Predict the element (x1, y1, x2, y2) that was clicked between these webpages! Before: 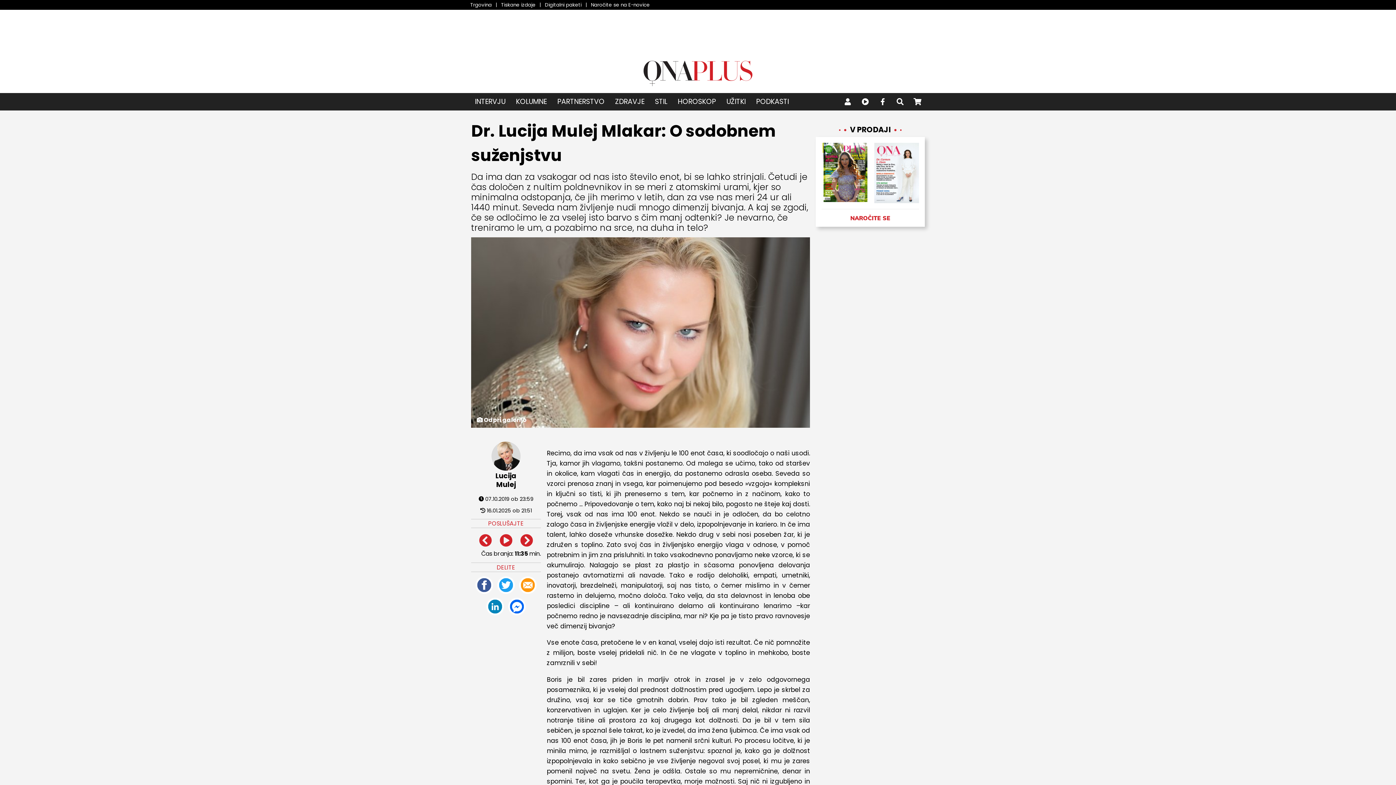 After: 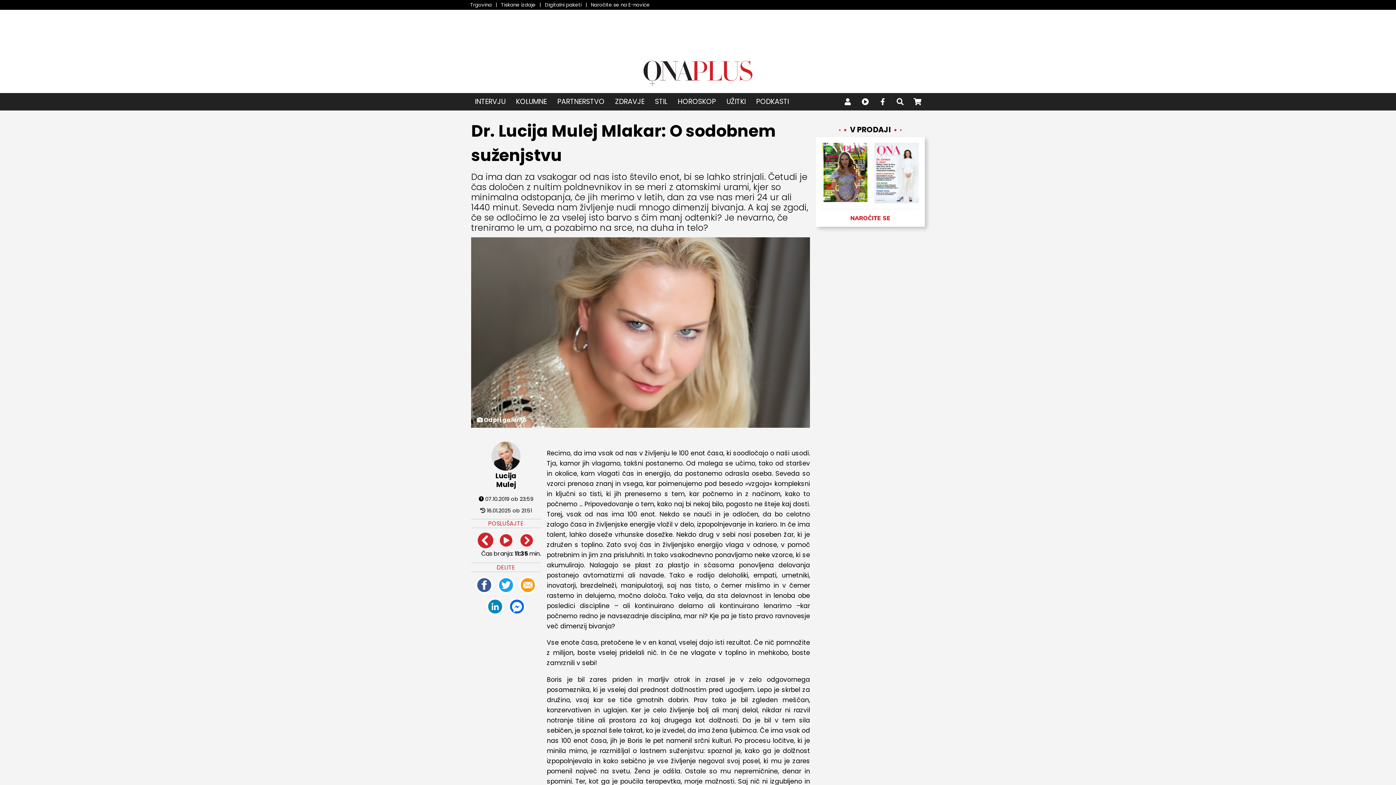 Action: bbox: (479, 534, 491, 547)